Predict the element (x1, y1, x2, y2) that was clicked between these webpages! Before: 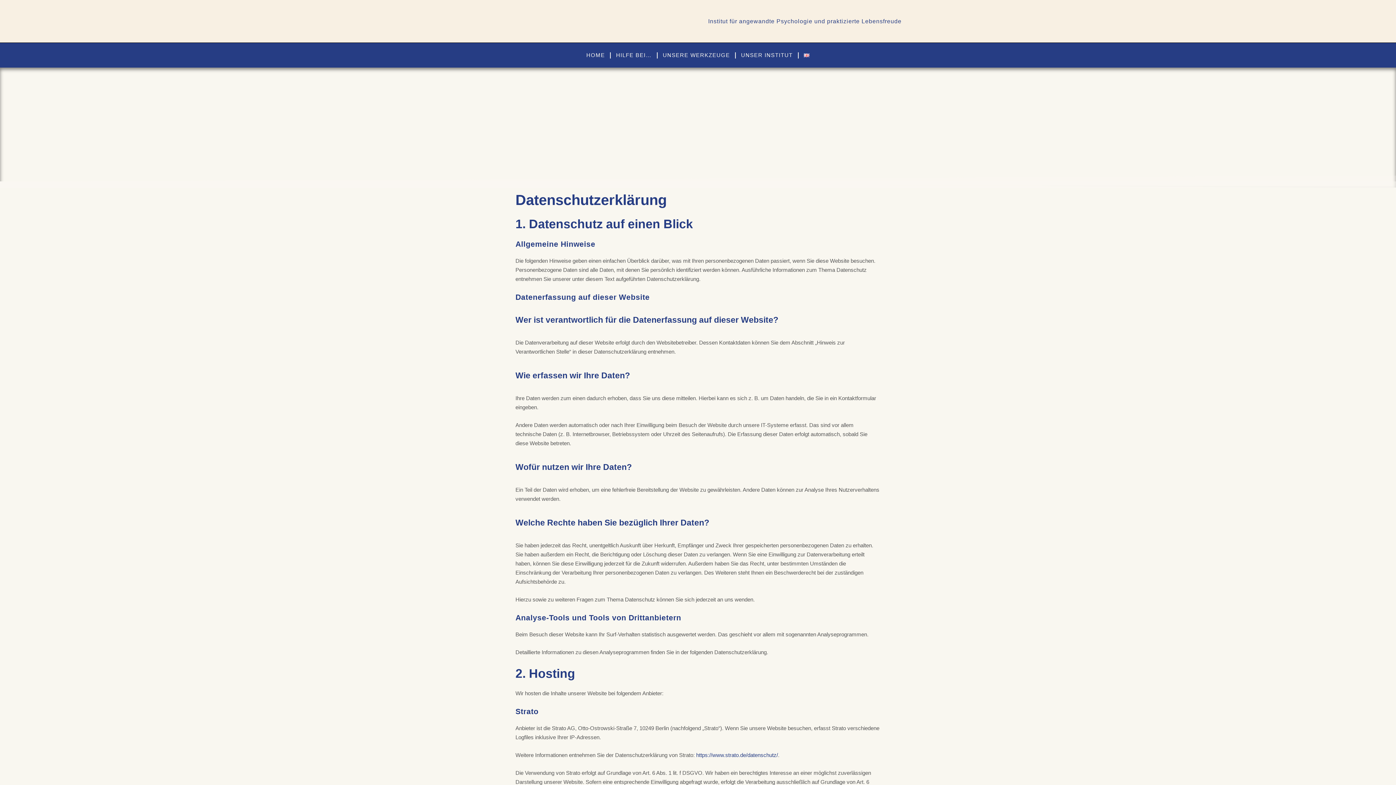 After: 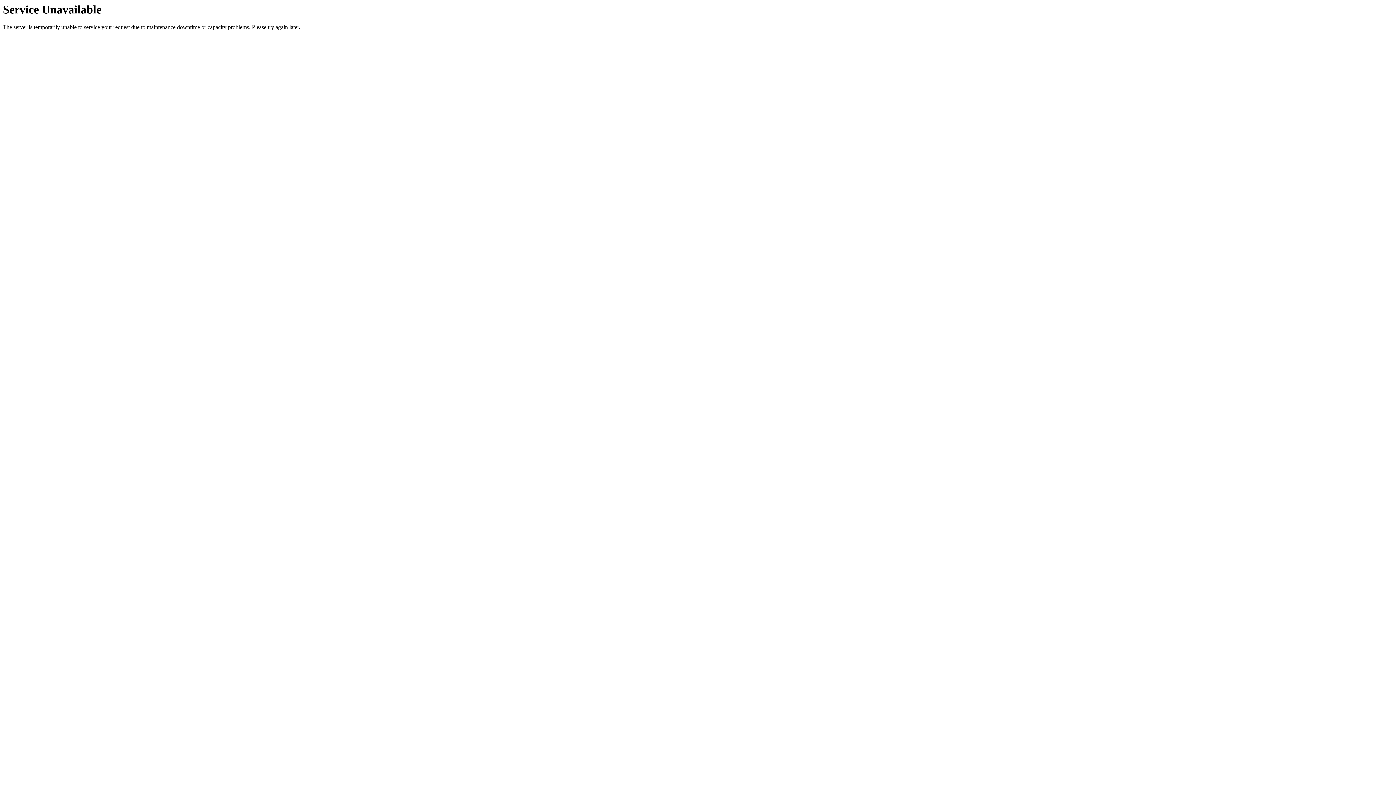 Action: bbox: (804, 46, 809, 64)